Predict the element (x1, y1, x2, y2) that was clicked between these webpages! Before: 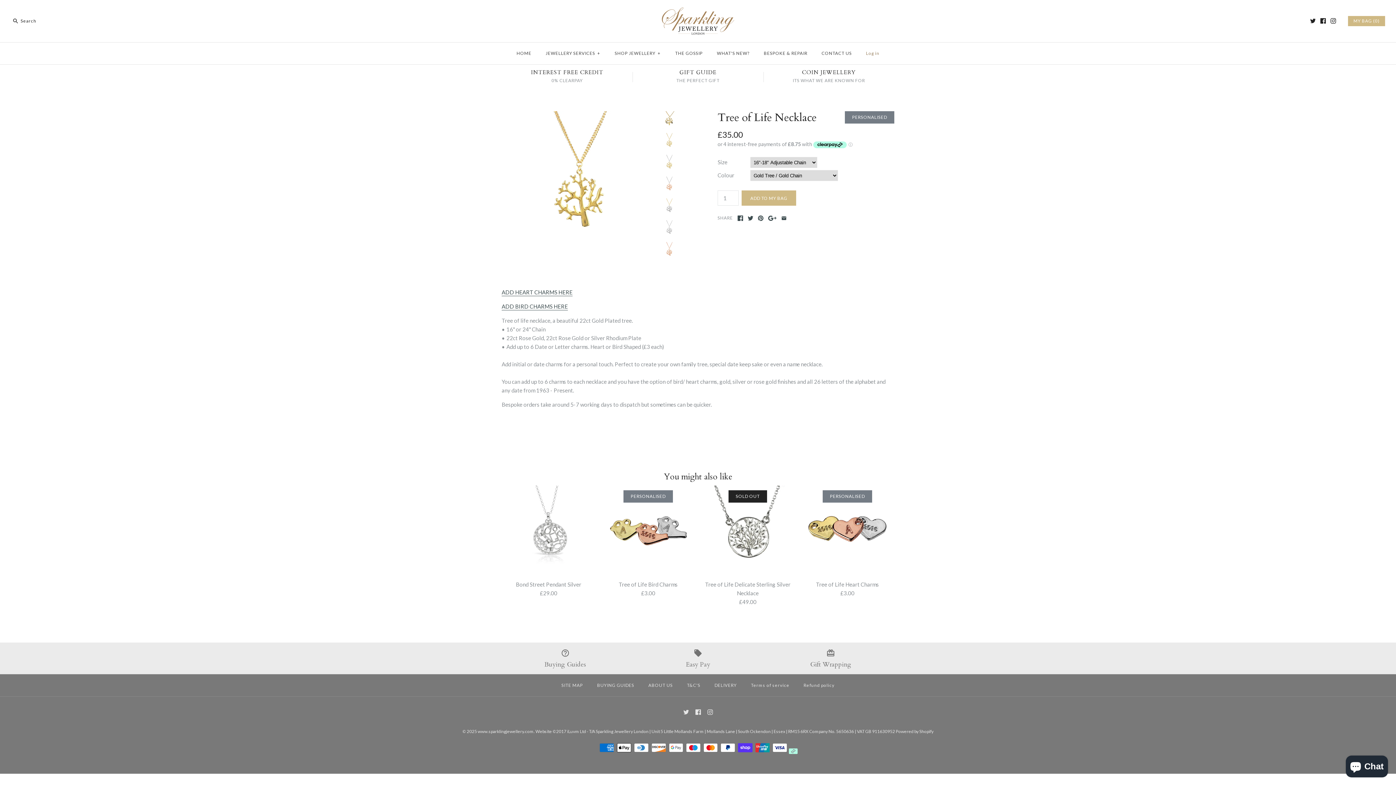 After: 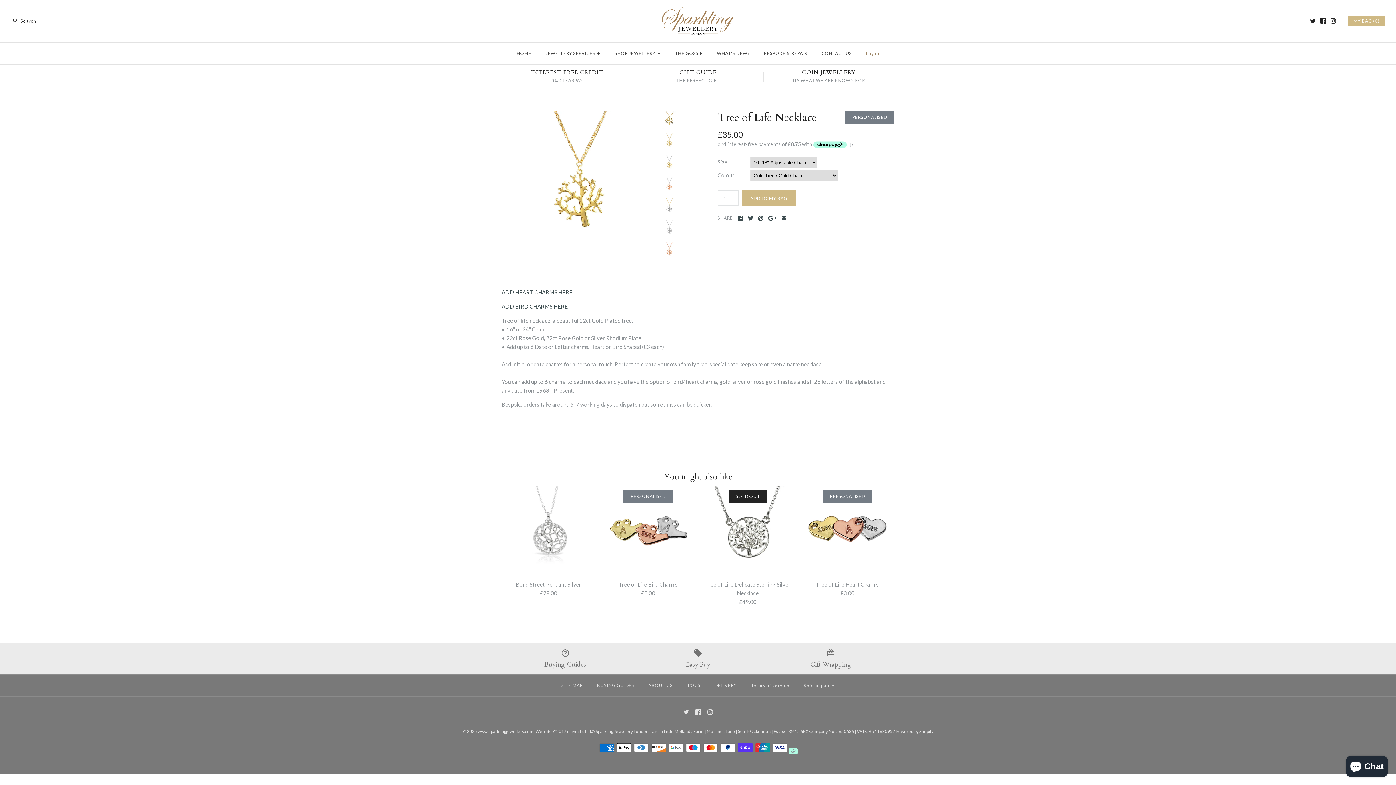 Action: bbox: (1320, 18, 1326, 23)